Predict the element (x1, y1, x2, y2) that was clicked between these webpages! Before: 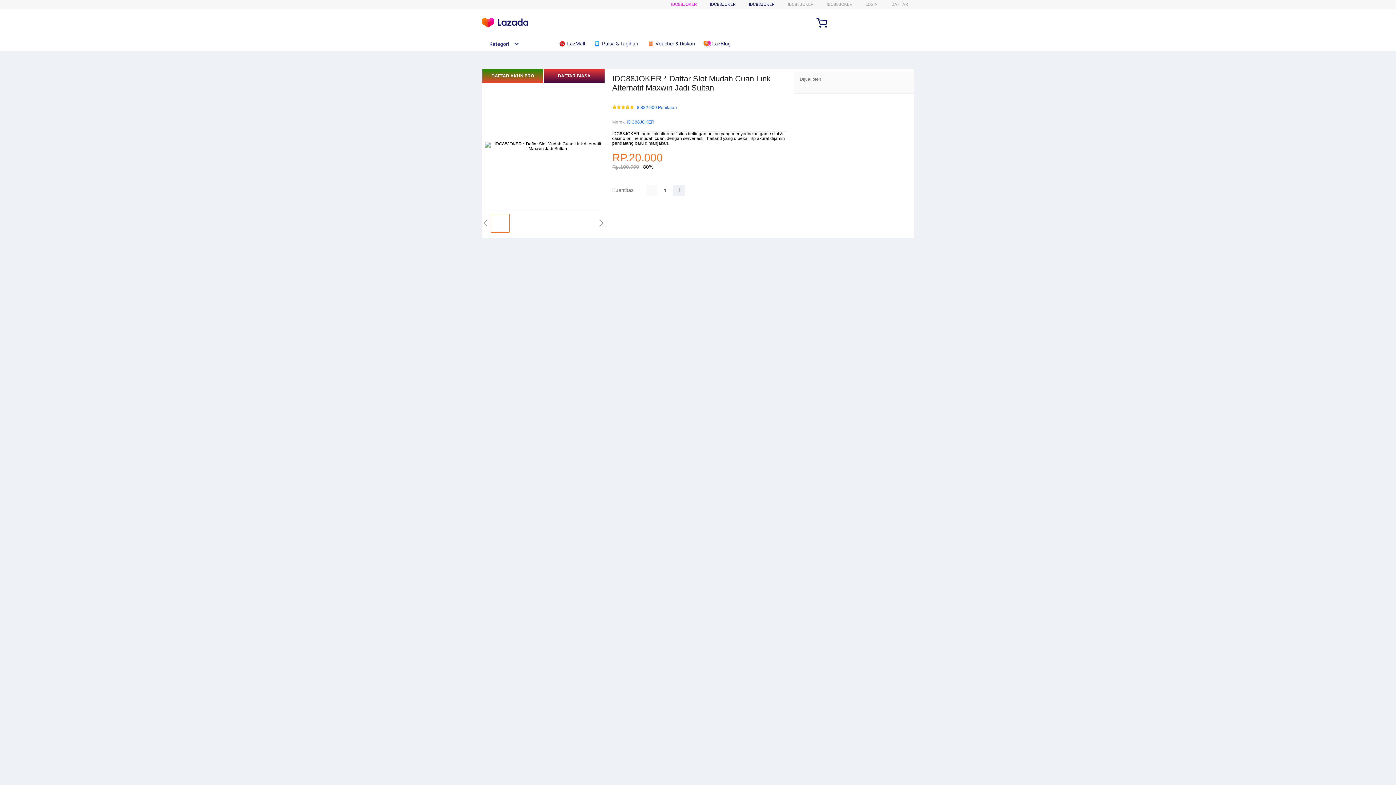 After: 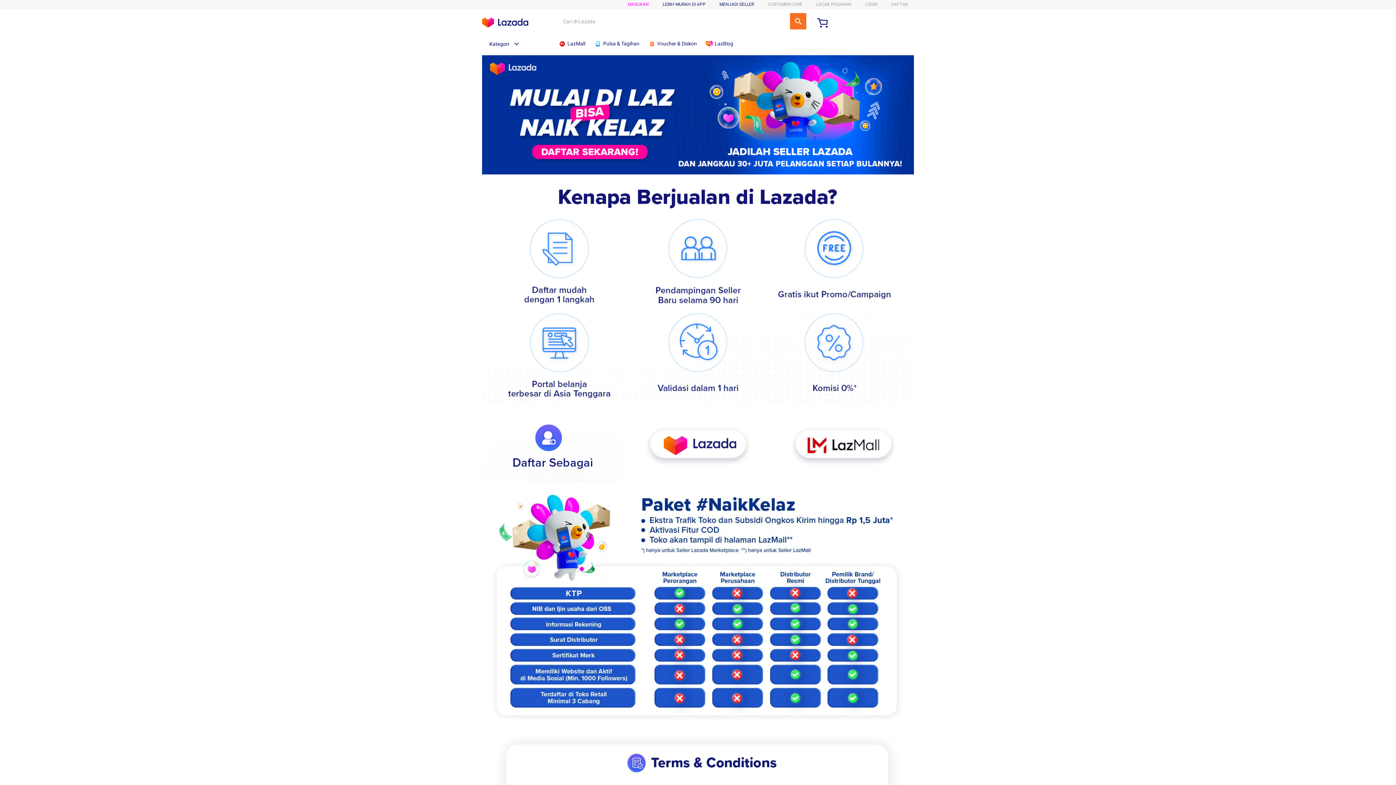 Action: bbox: (749, 1, 774, 6) label: IDC88JOKER